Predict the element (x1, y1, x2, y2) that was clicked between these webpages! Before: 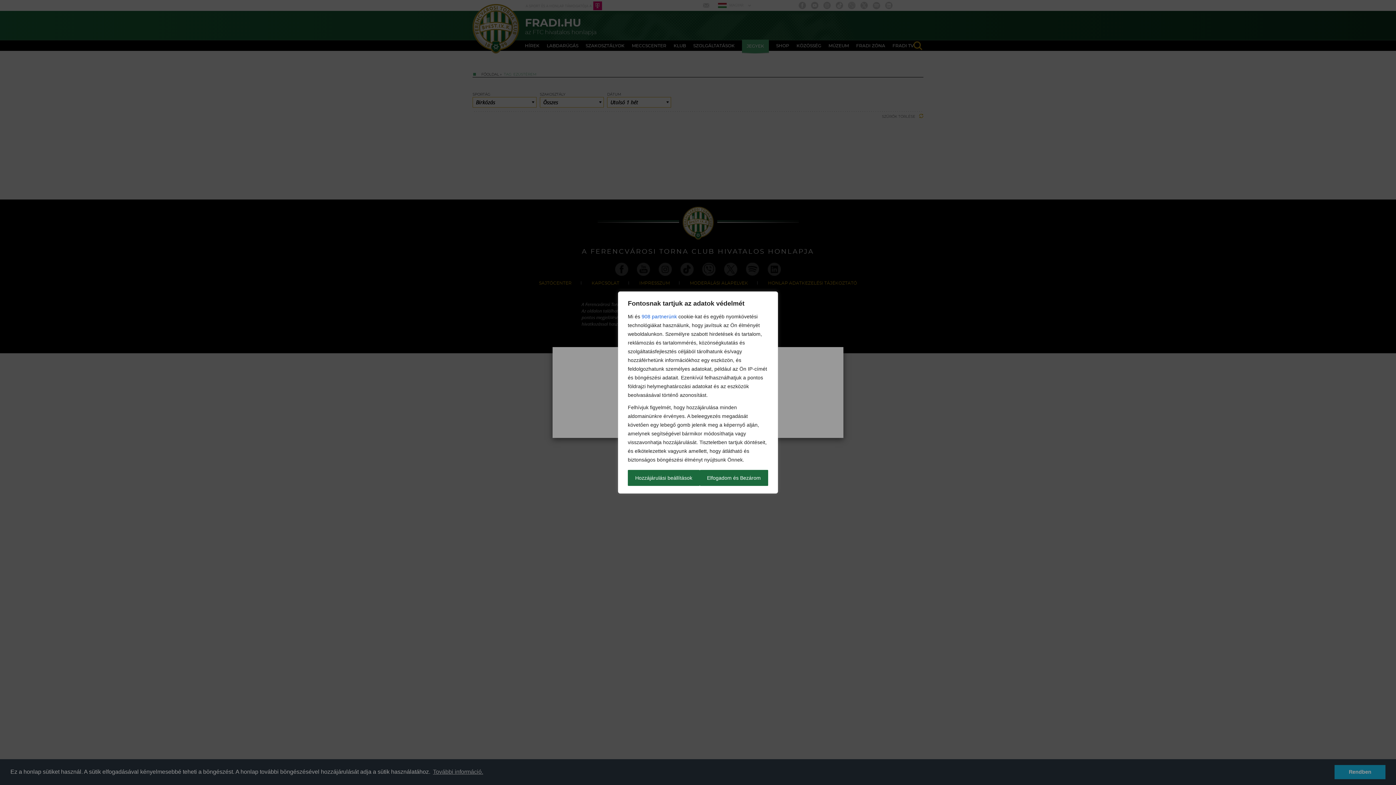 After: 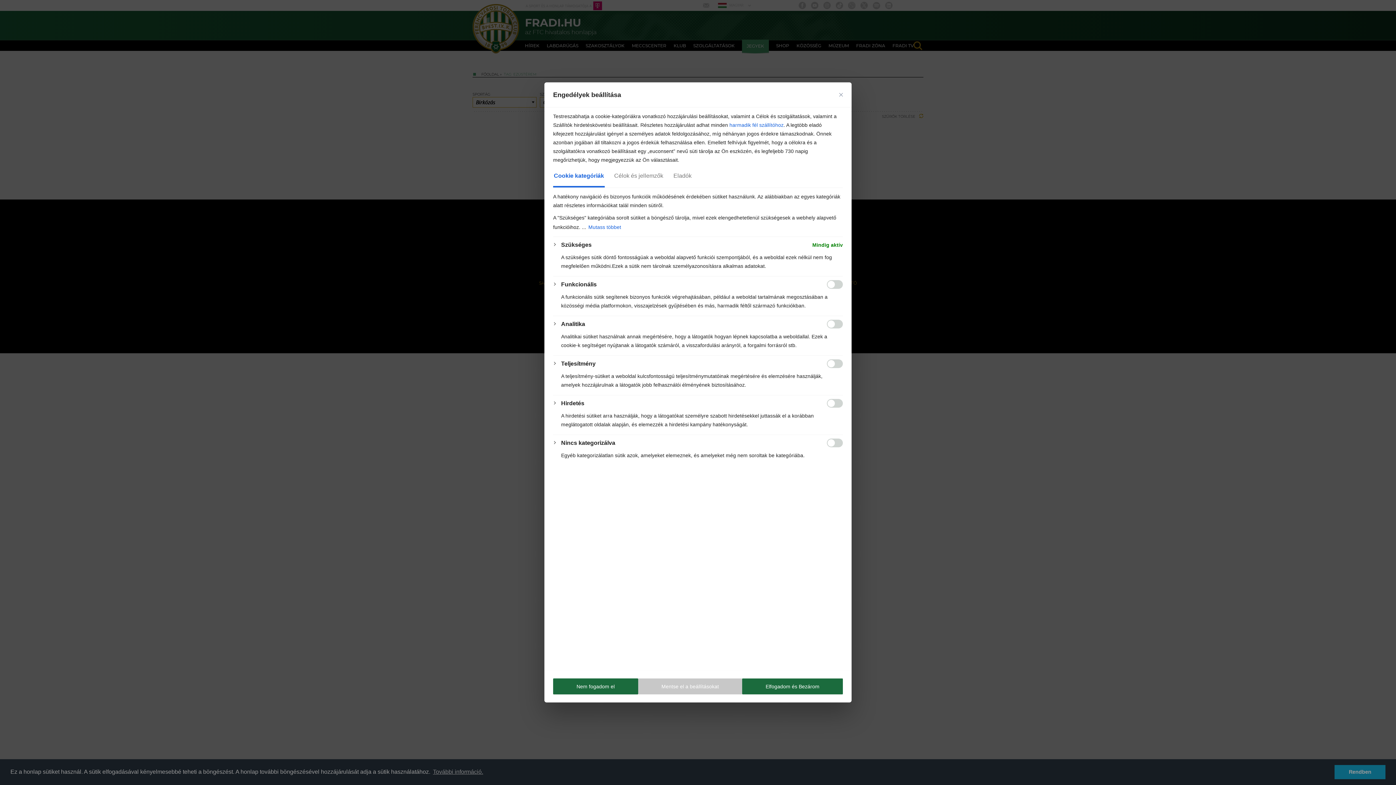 Action: bbox: (628, 470, 699, 486) label: Hozzájárulási beállítások